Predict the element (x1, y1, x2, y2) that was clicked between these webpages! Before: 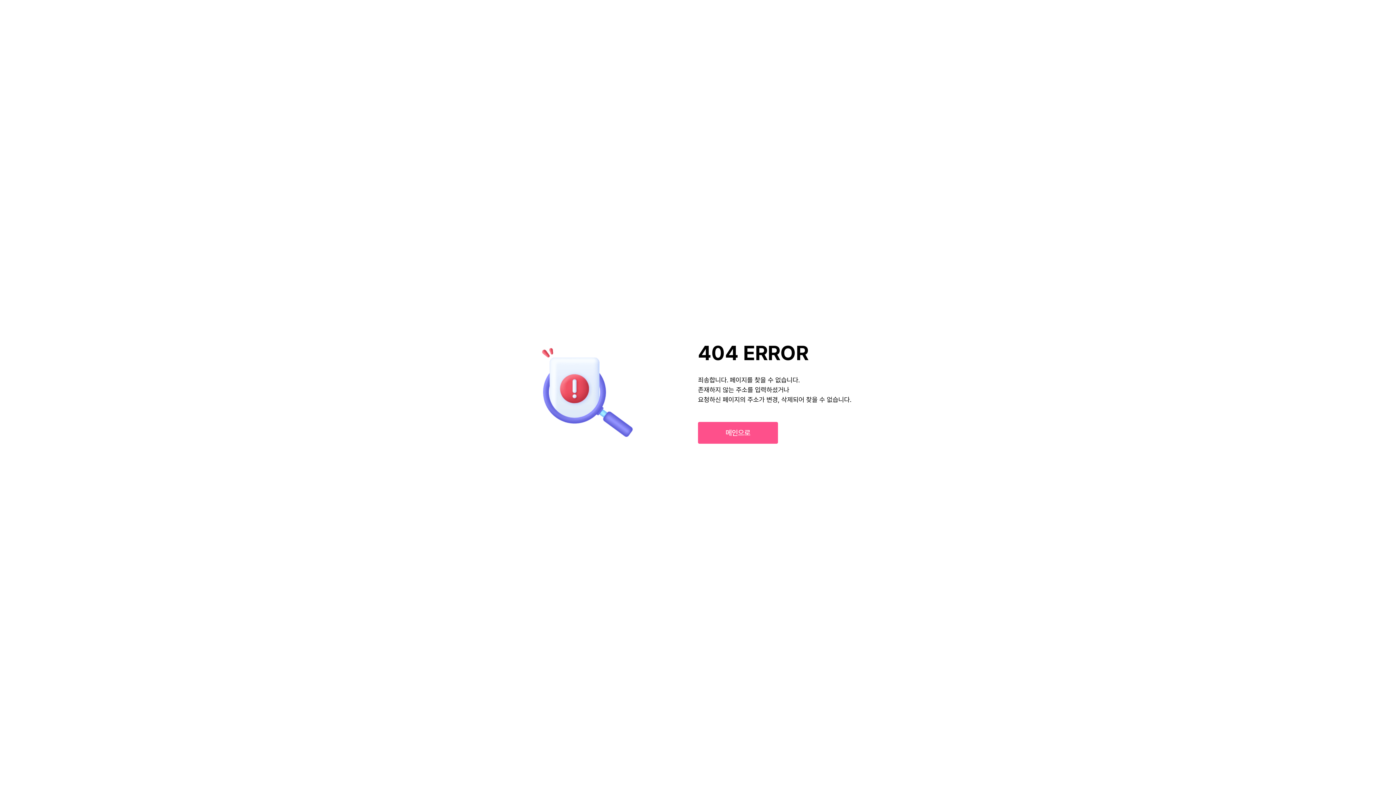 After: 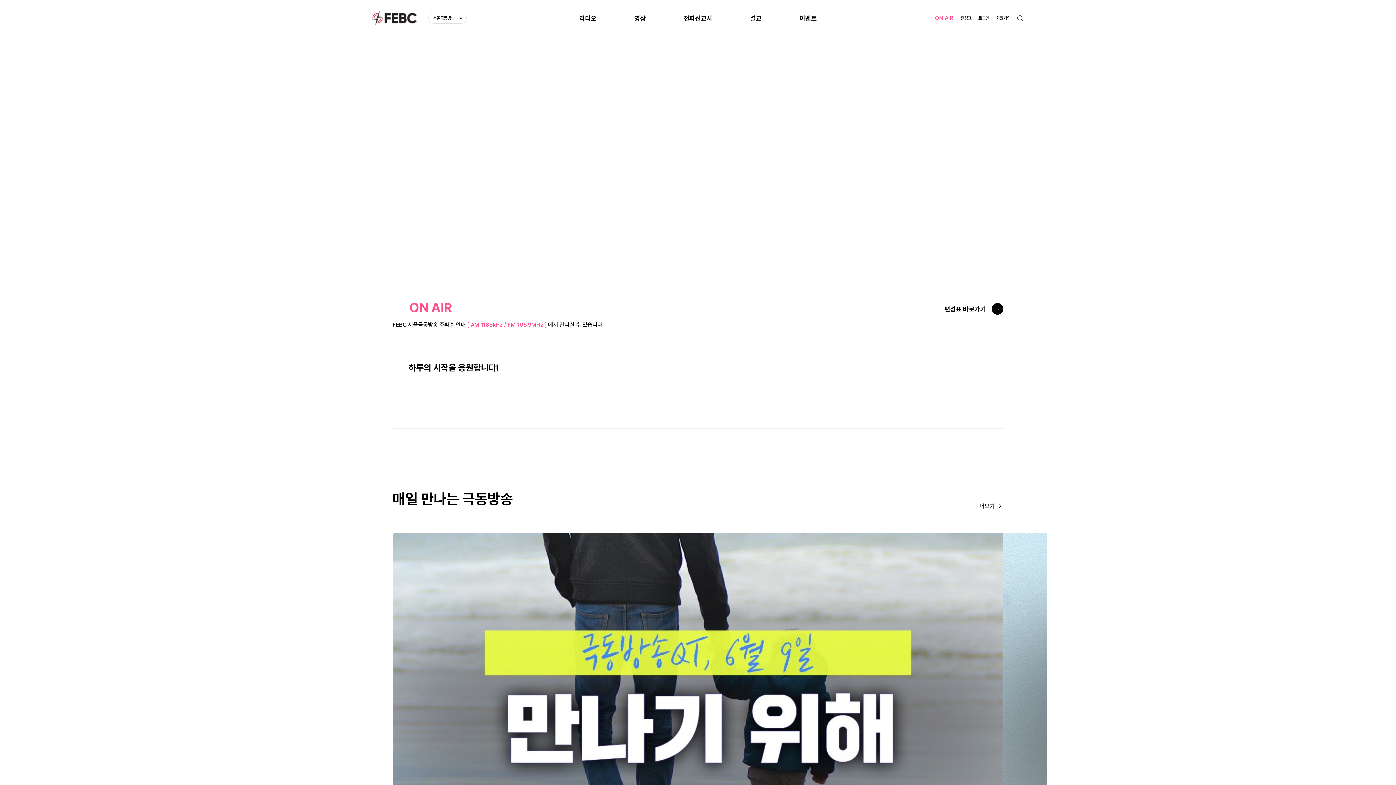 Action: bbox: (698, 422, 778, 444) label: 메인으로